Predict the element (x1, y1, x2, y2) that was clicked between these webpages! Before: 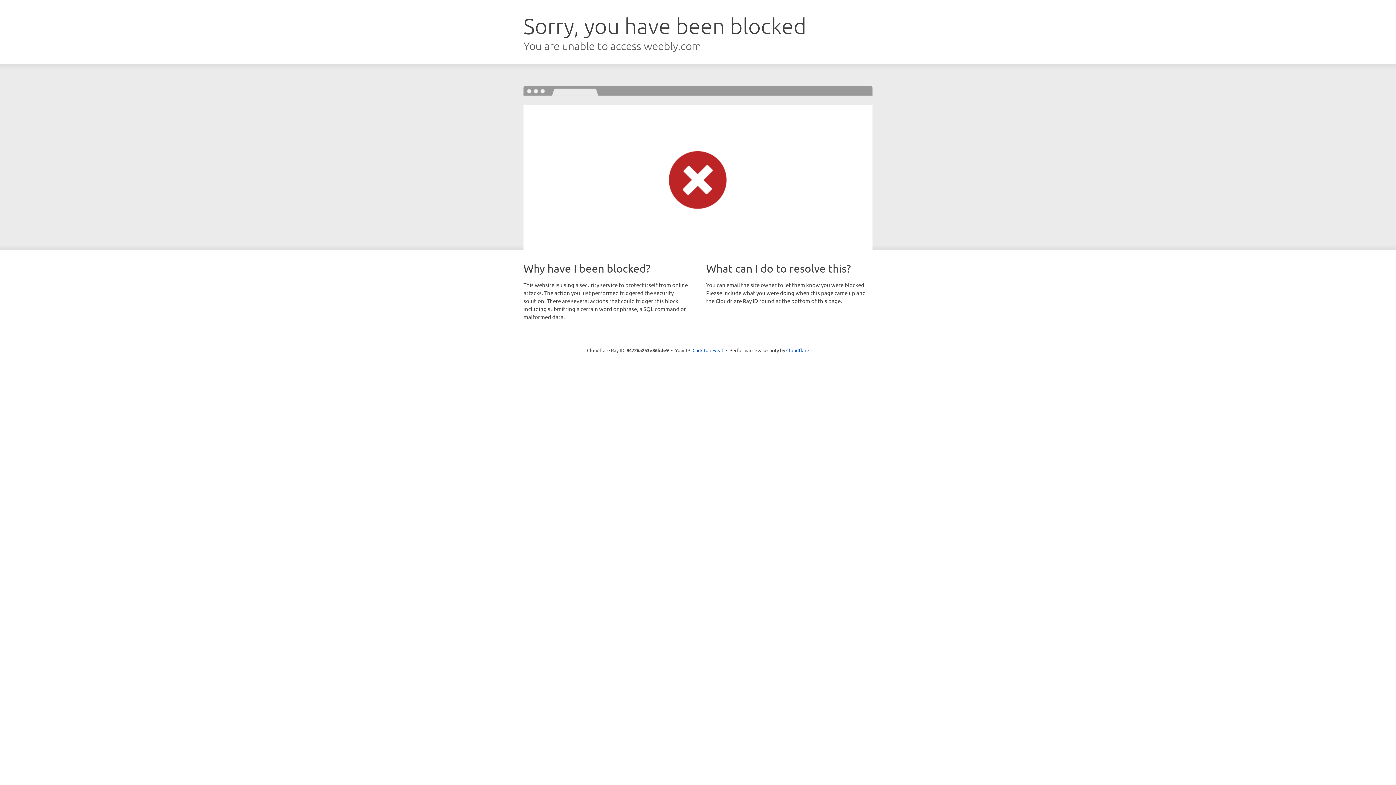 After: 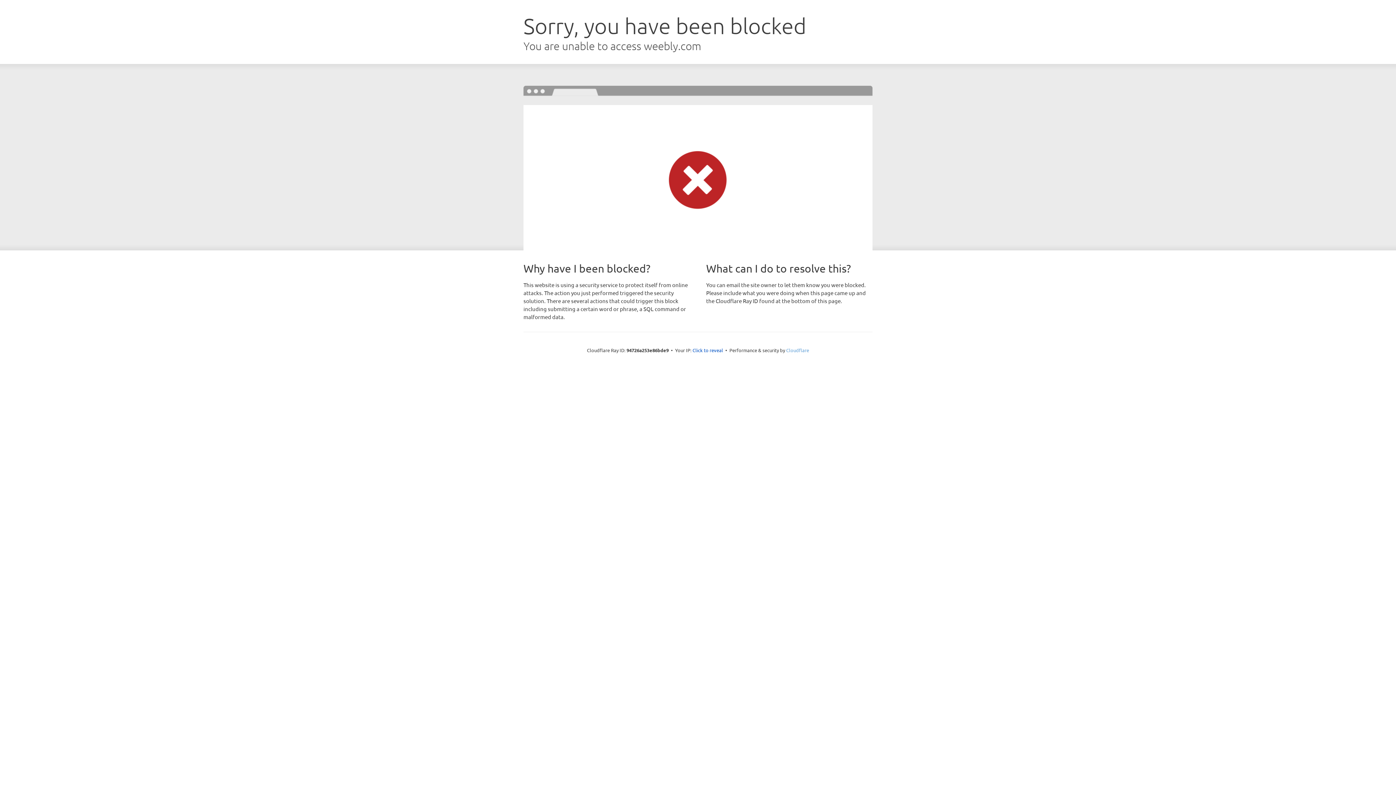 Action: label: Cloudflare bbox: (786, 347, 809, 353)